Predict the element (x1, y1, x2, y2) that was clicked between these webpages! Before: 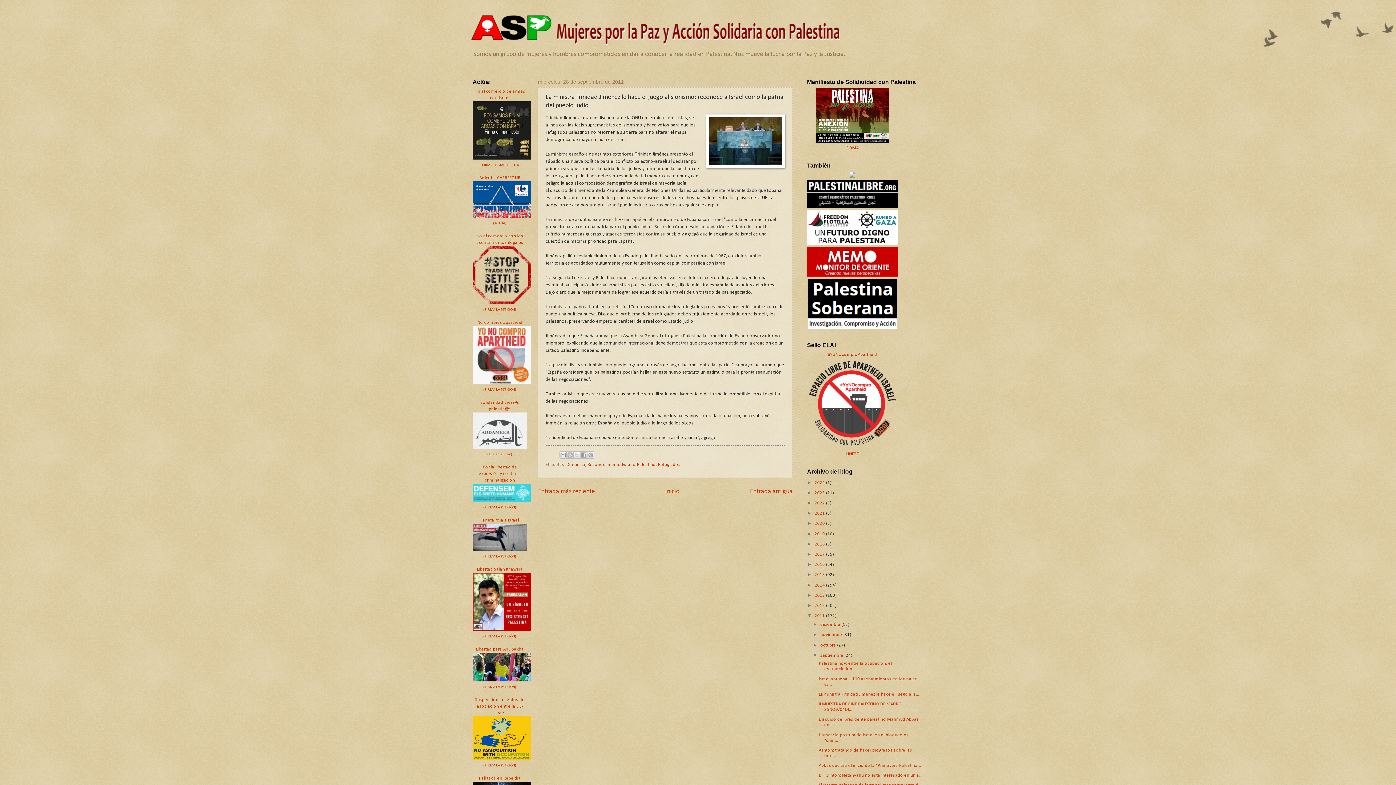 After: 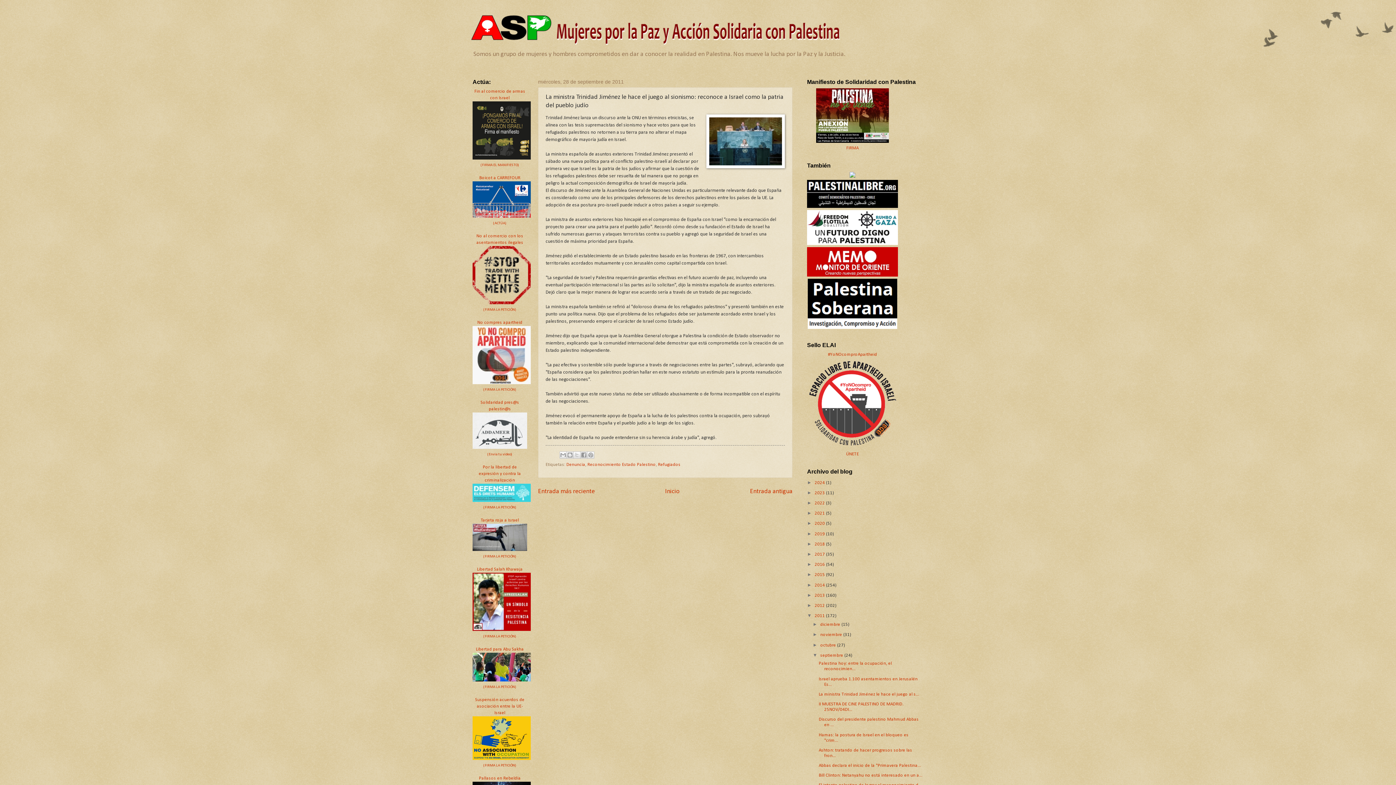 Action: bbox: (808, 325, 897, 330)